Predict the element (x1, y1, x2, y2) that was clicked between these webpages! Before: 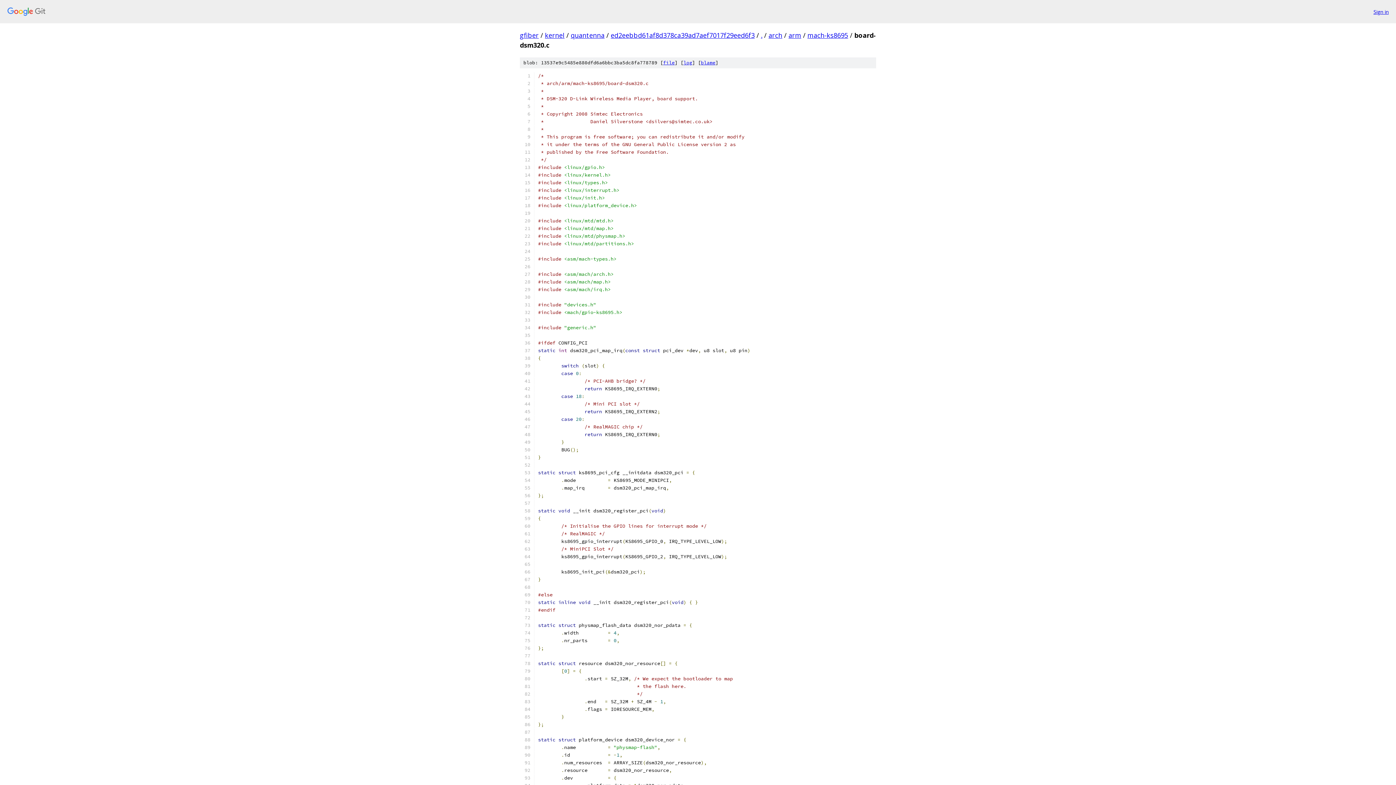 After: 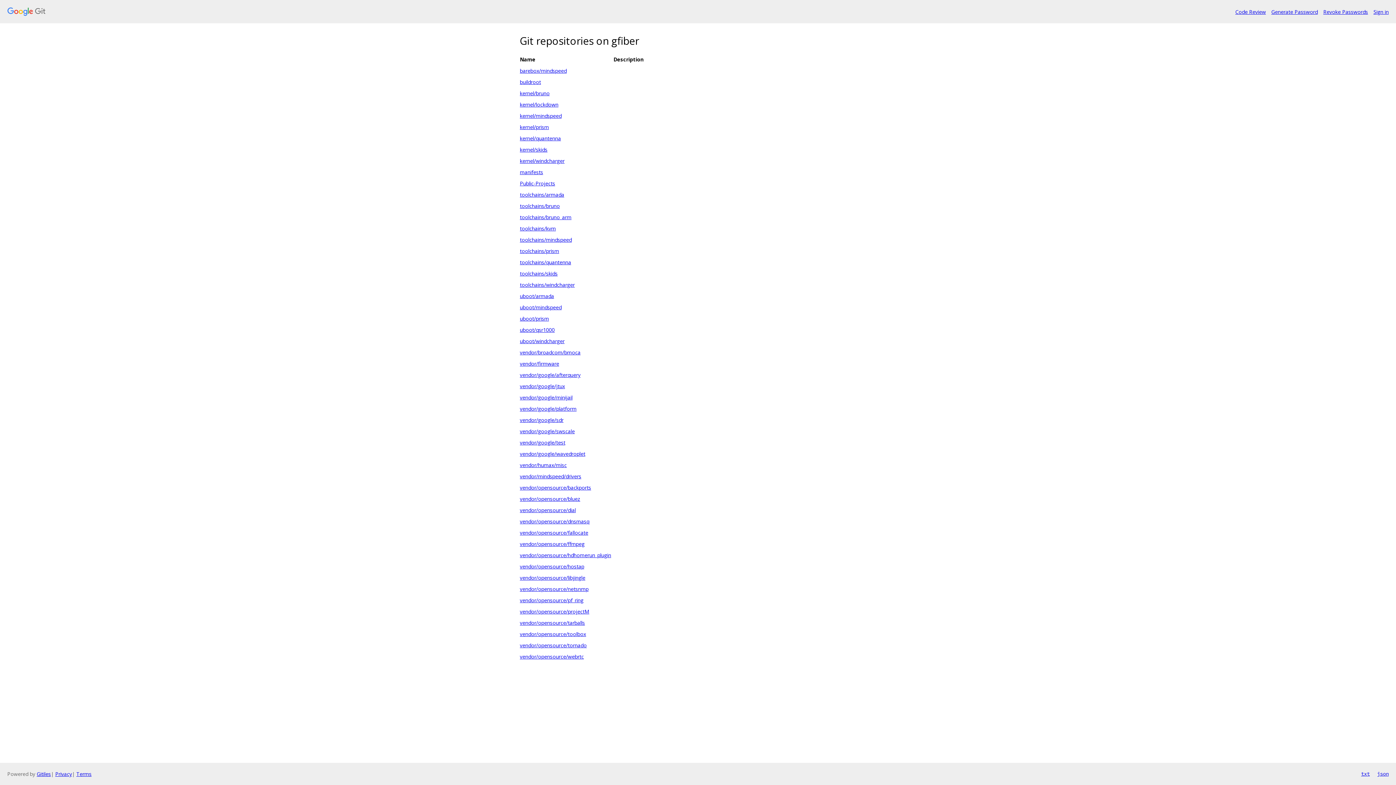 Action: bbox: (7, 7, 1368, 16)